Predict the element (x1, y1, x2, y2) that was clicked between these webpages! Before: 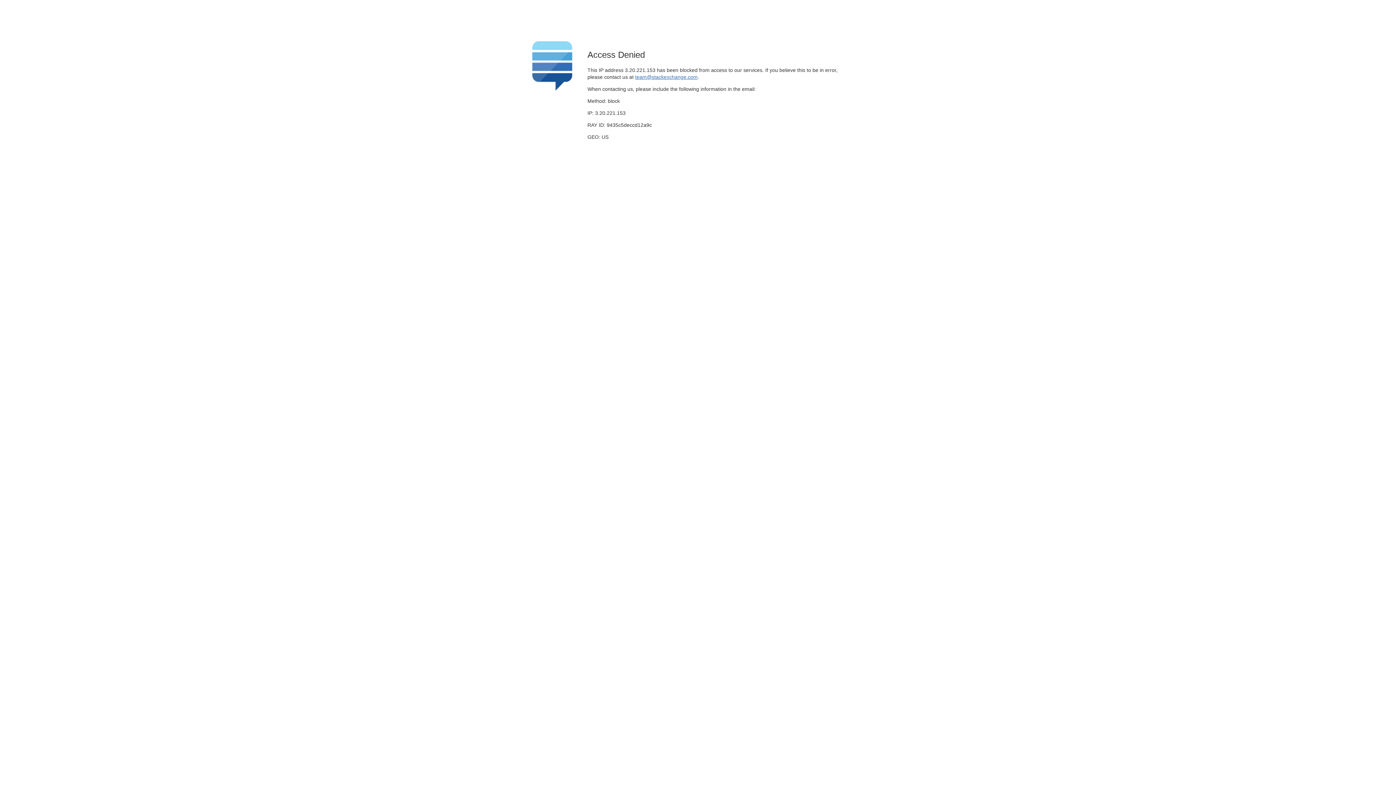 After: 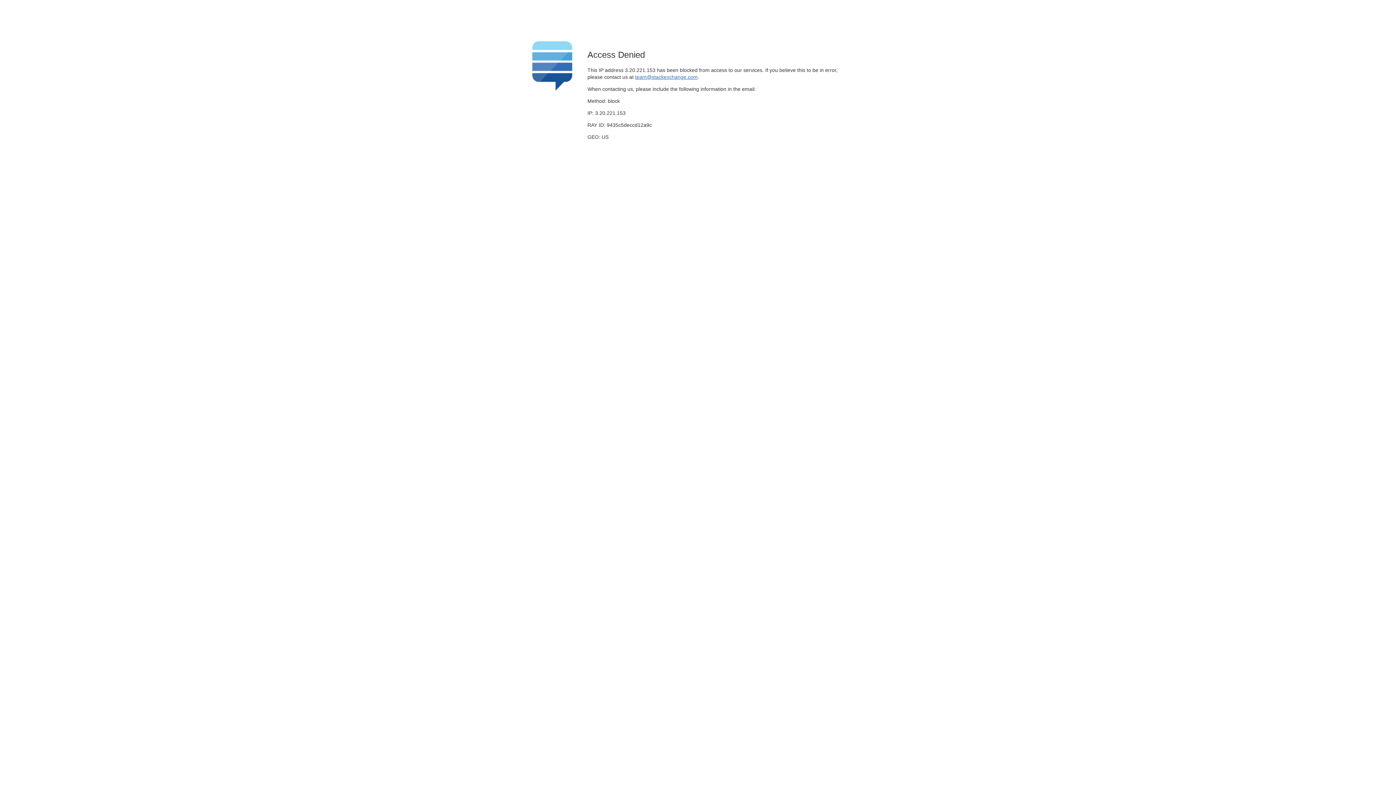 Action: label: team@stackexchange.com bbox: (635, 74, 697, 79)